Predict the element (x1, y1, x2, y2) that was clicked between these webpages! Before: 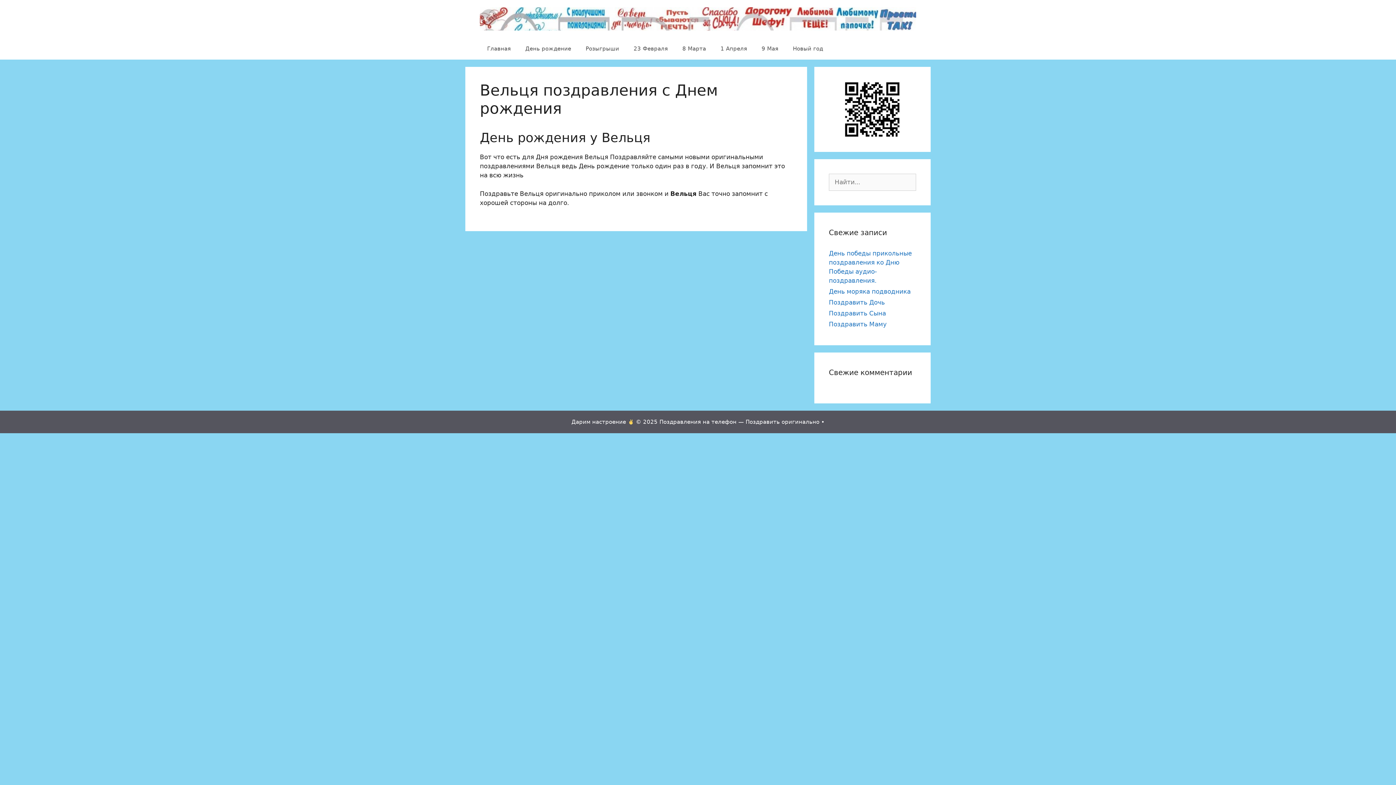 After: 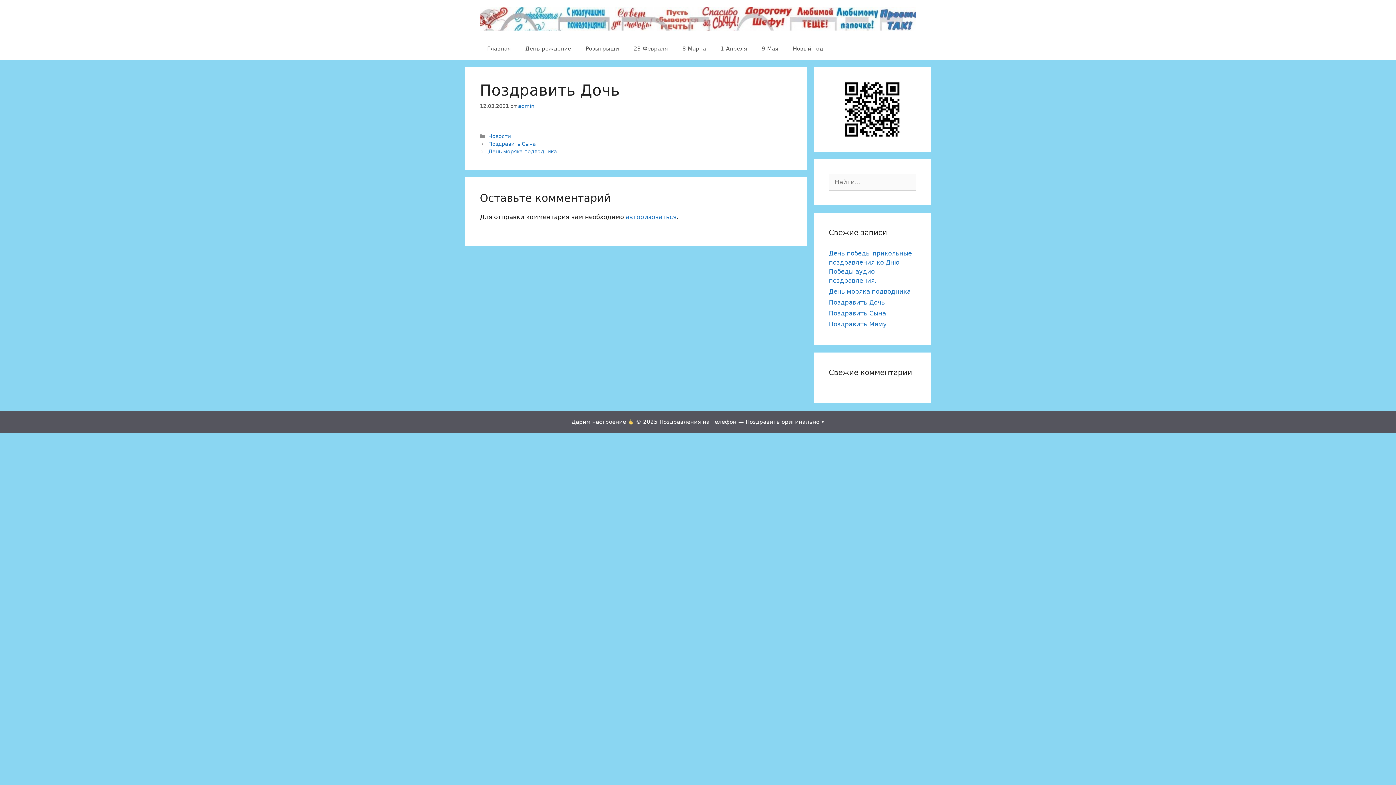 Action: bbox: (829, 299, 885, 306) label: Поздравить Дочь